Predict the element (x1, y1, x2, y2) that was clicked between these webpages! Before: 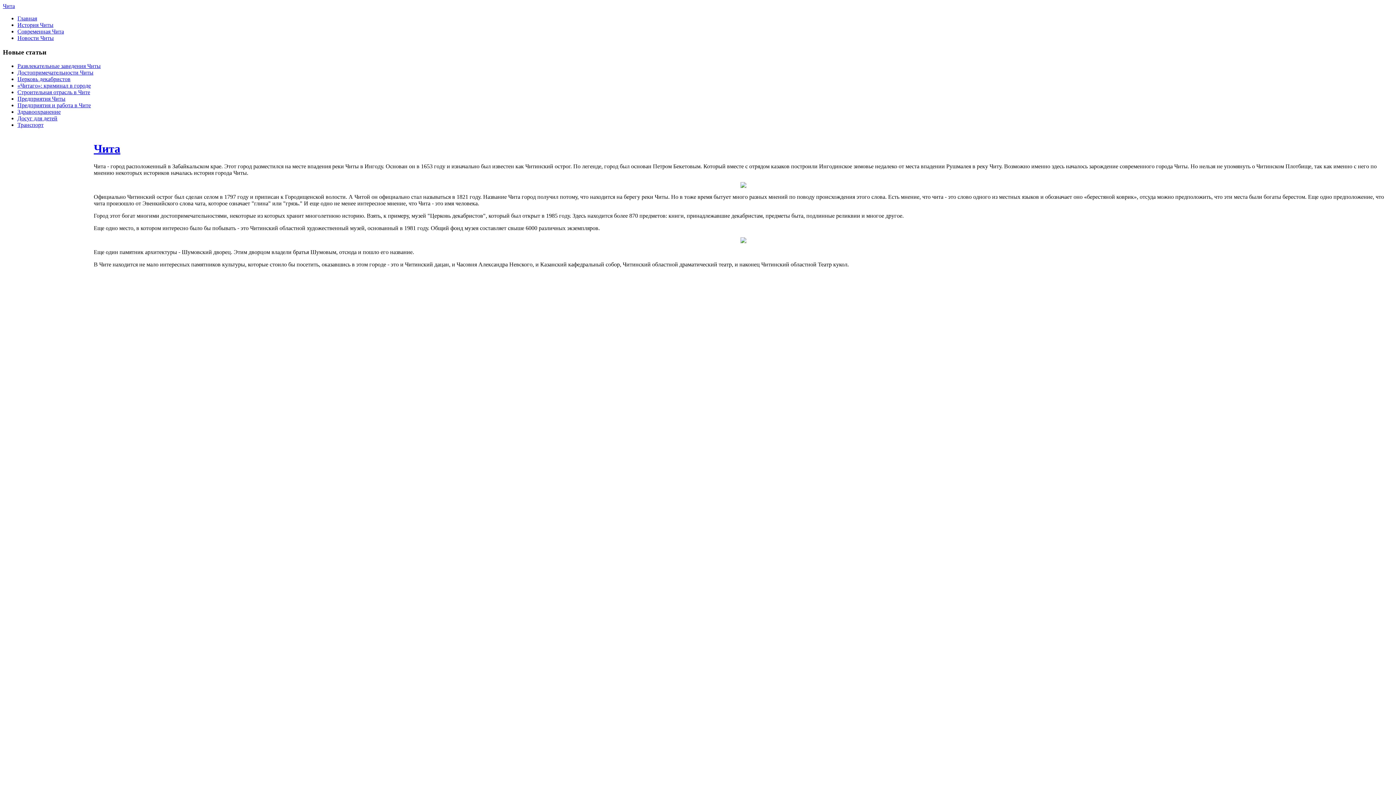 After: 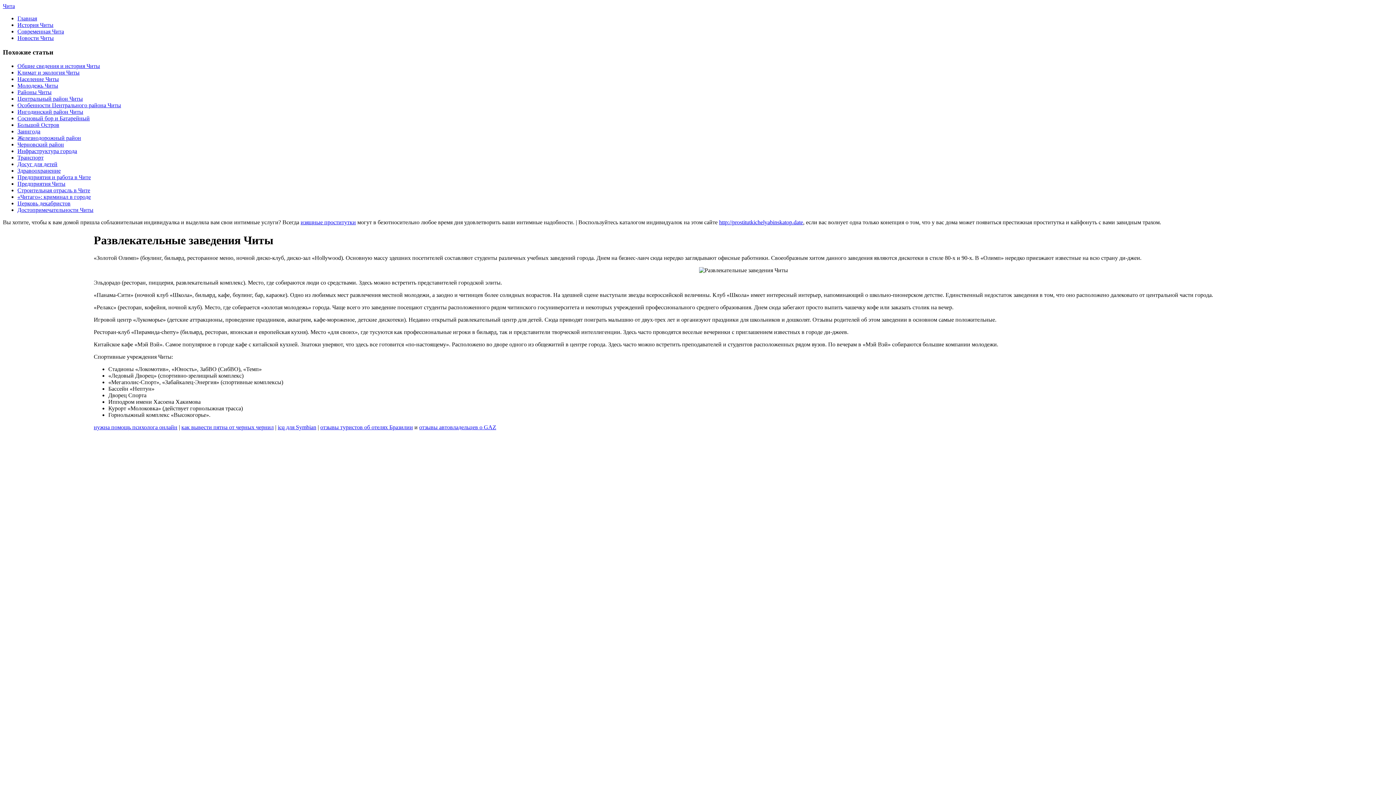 Action: bbox: (17, 63, 100, 69) label: Развлекательные заведения Читы